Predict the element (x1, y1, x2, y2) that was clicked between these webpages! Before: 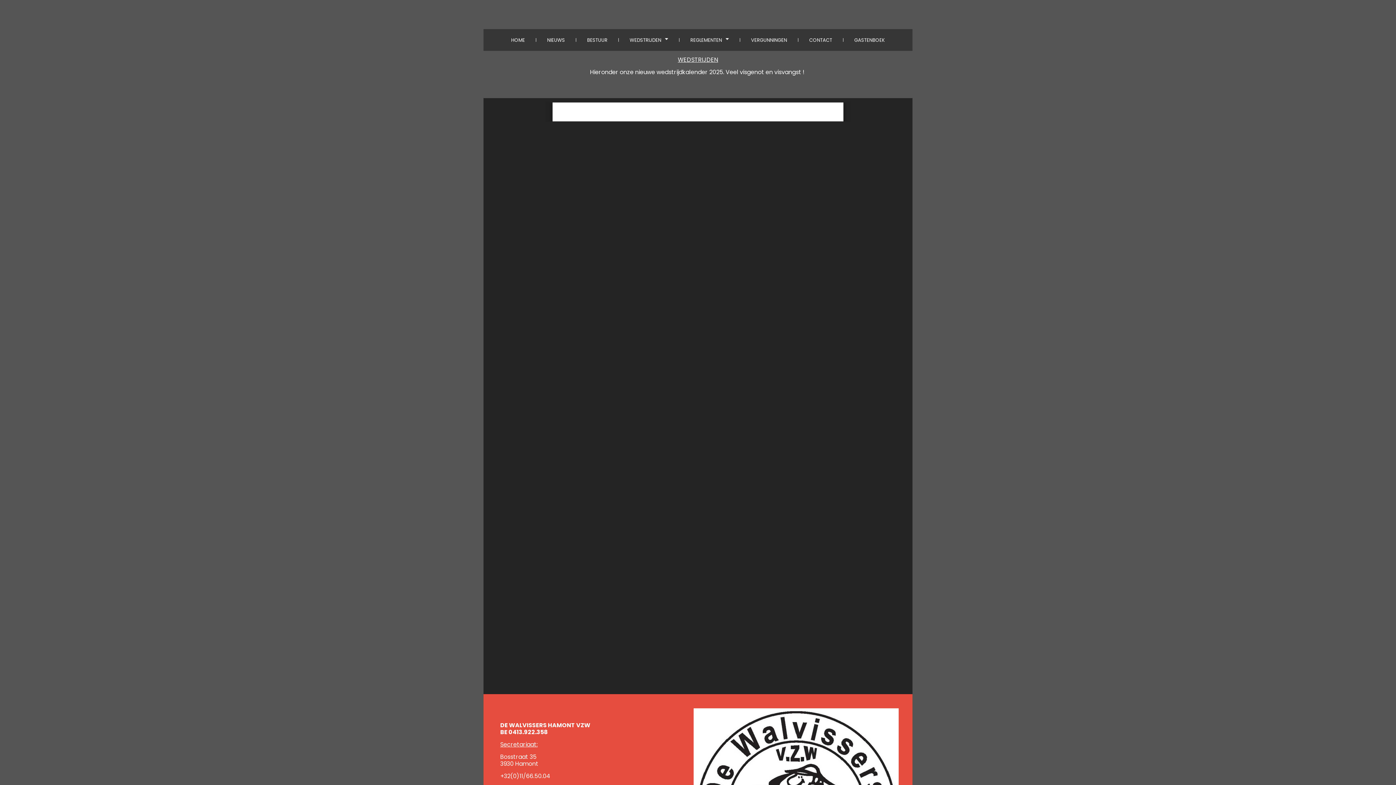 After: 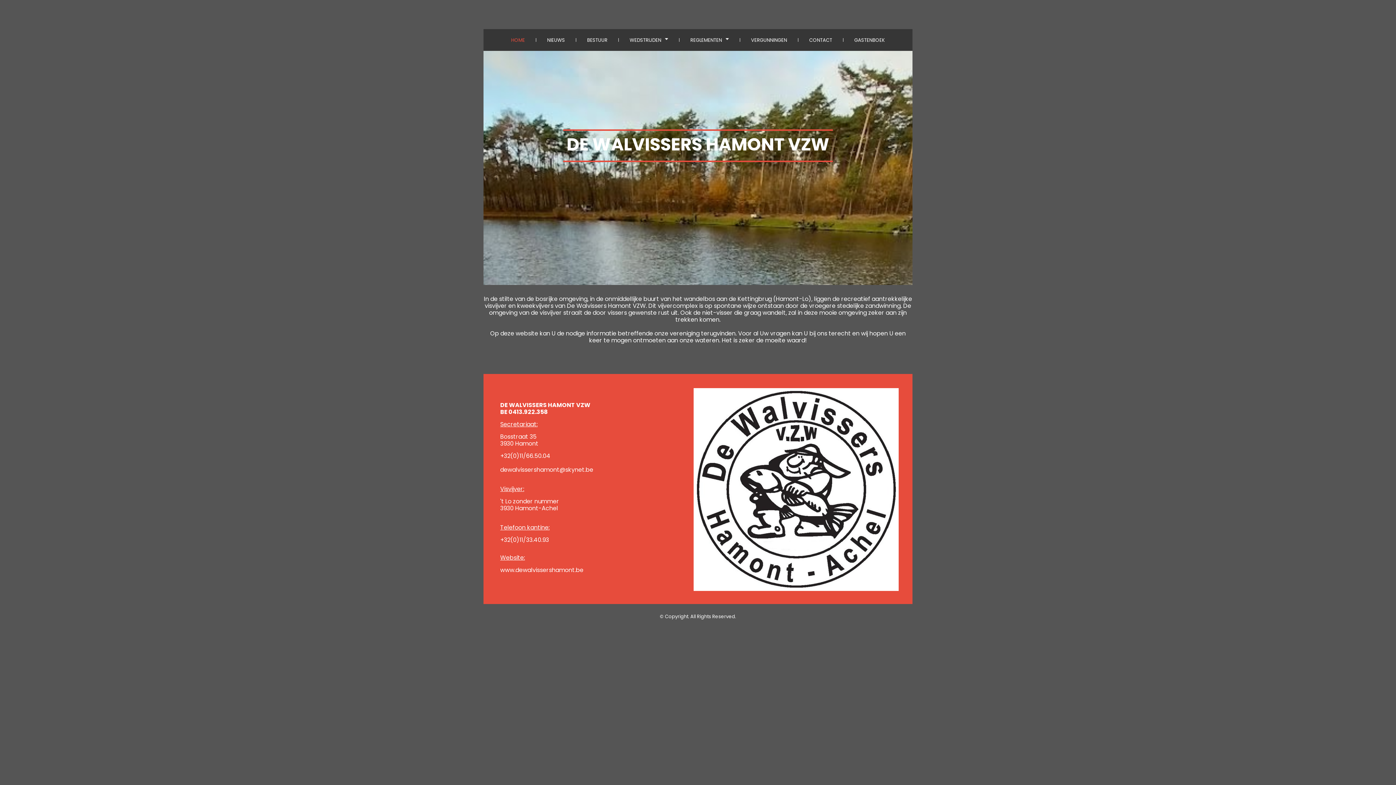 Action: label: HOME bbox: (504, 30, 532, 49)